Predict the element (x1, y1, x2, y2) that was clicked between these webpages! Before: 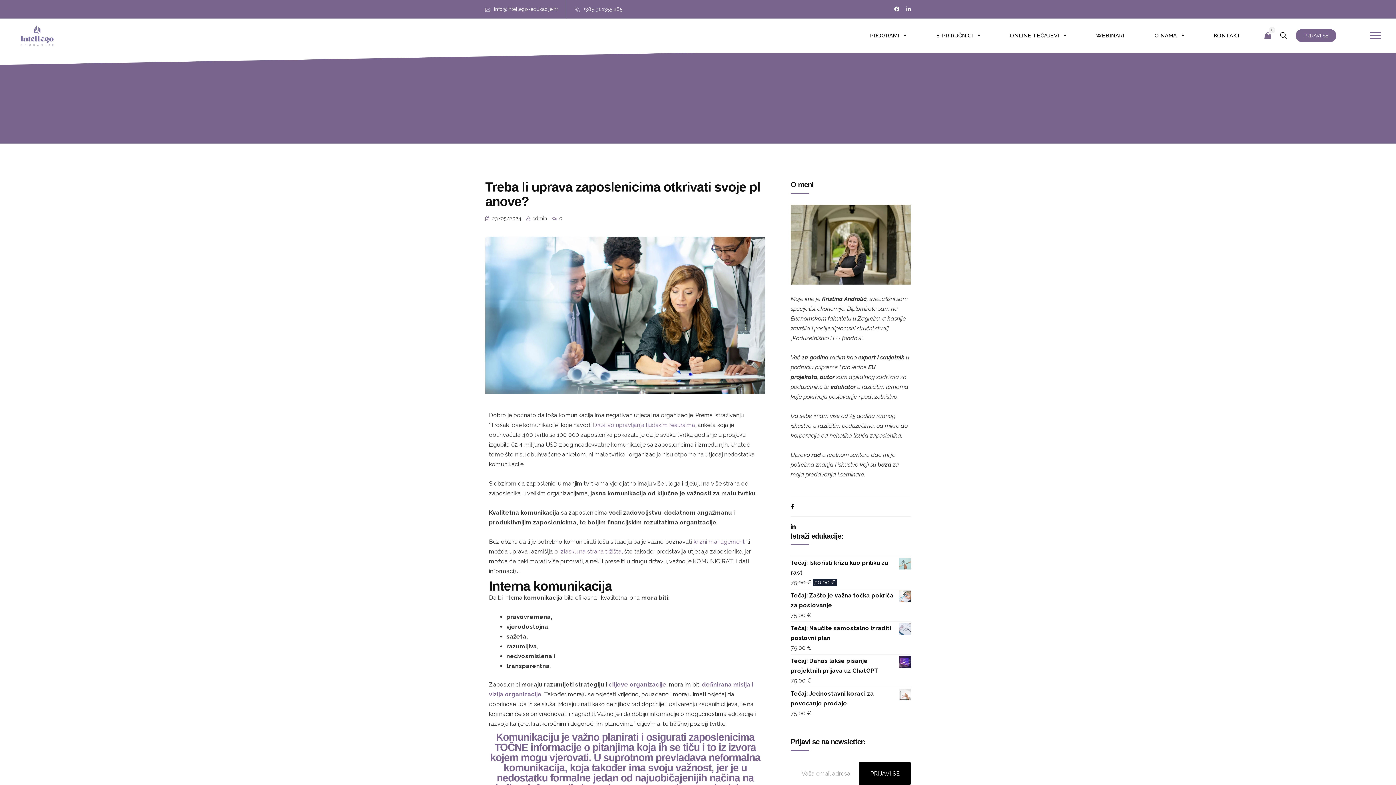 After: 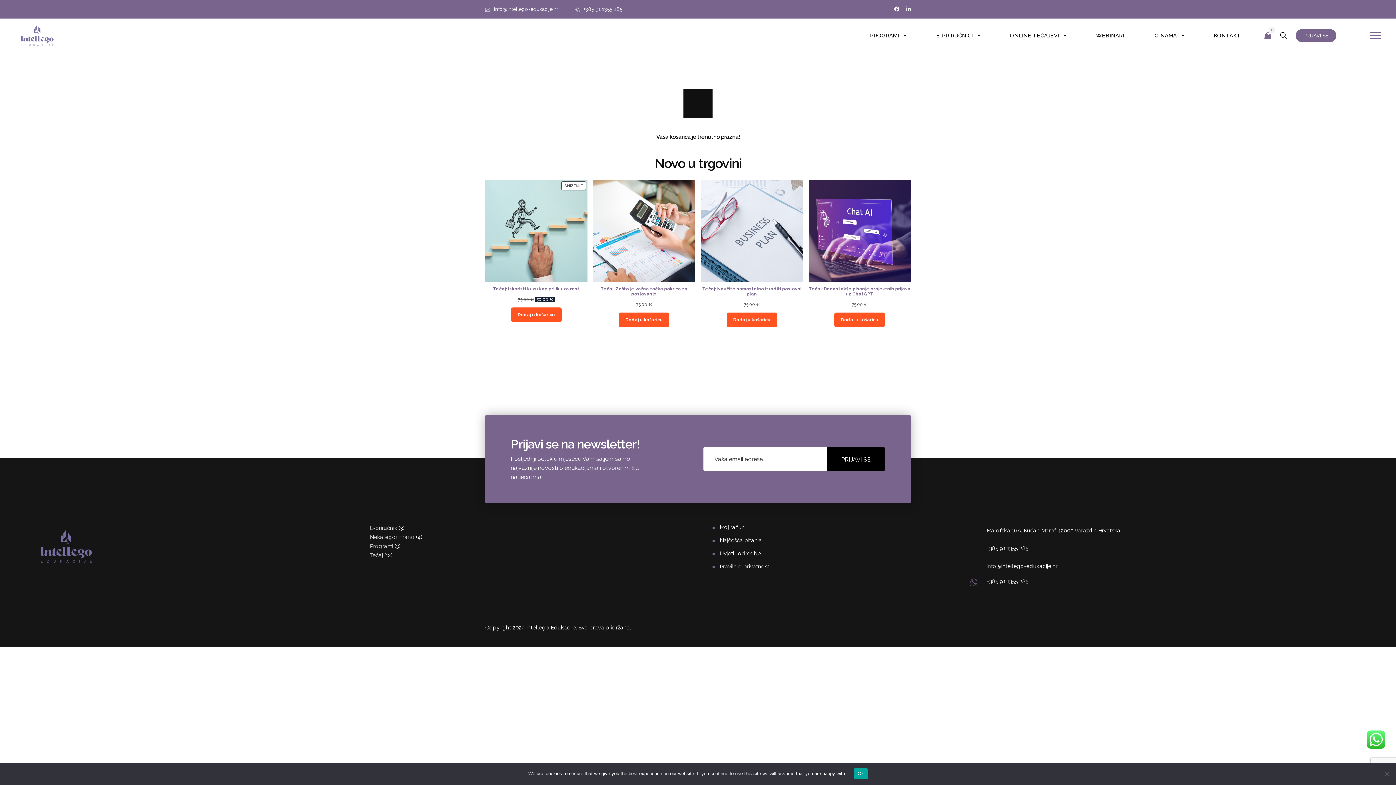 Action: label: 0 bbox: (1264, 32, 1271, 39)